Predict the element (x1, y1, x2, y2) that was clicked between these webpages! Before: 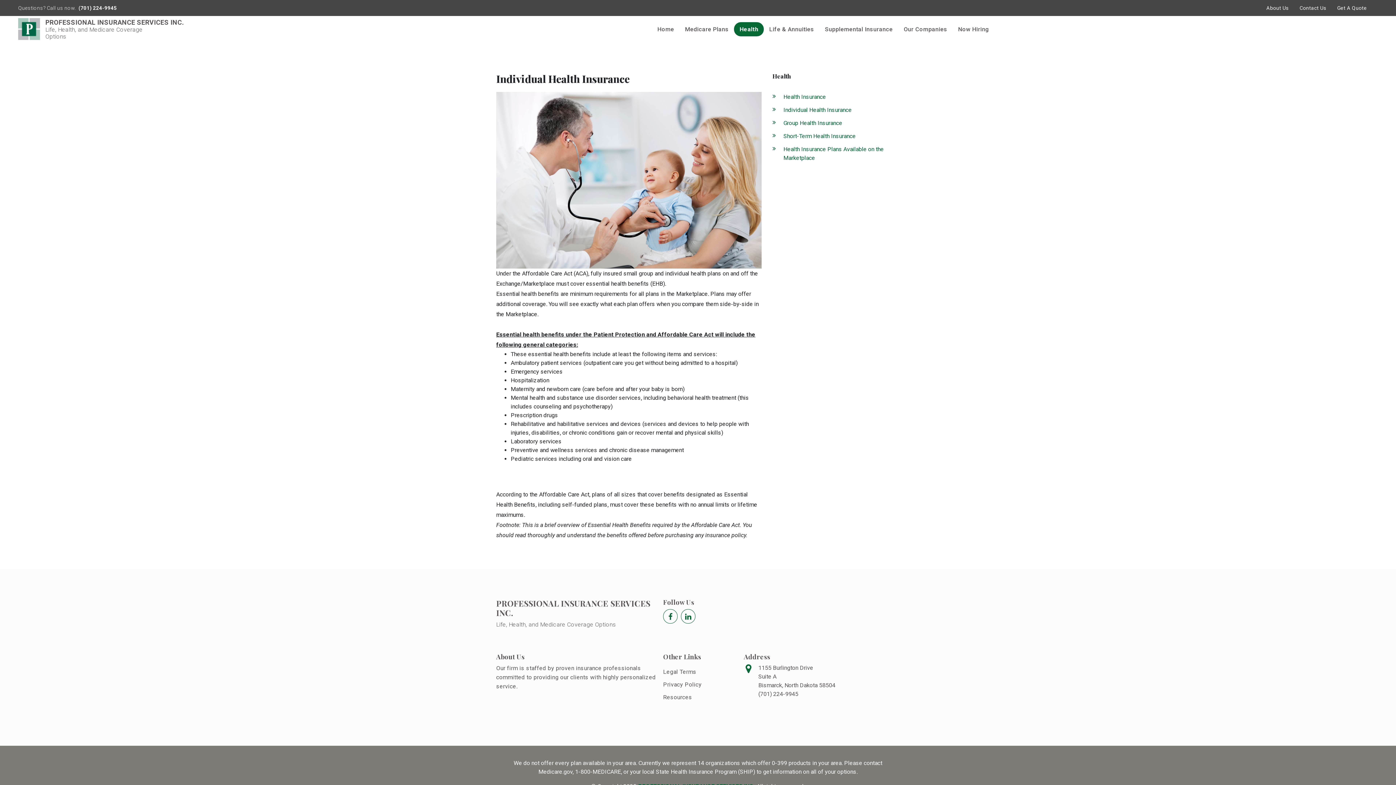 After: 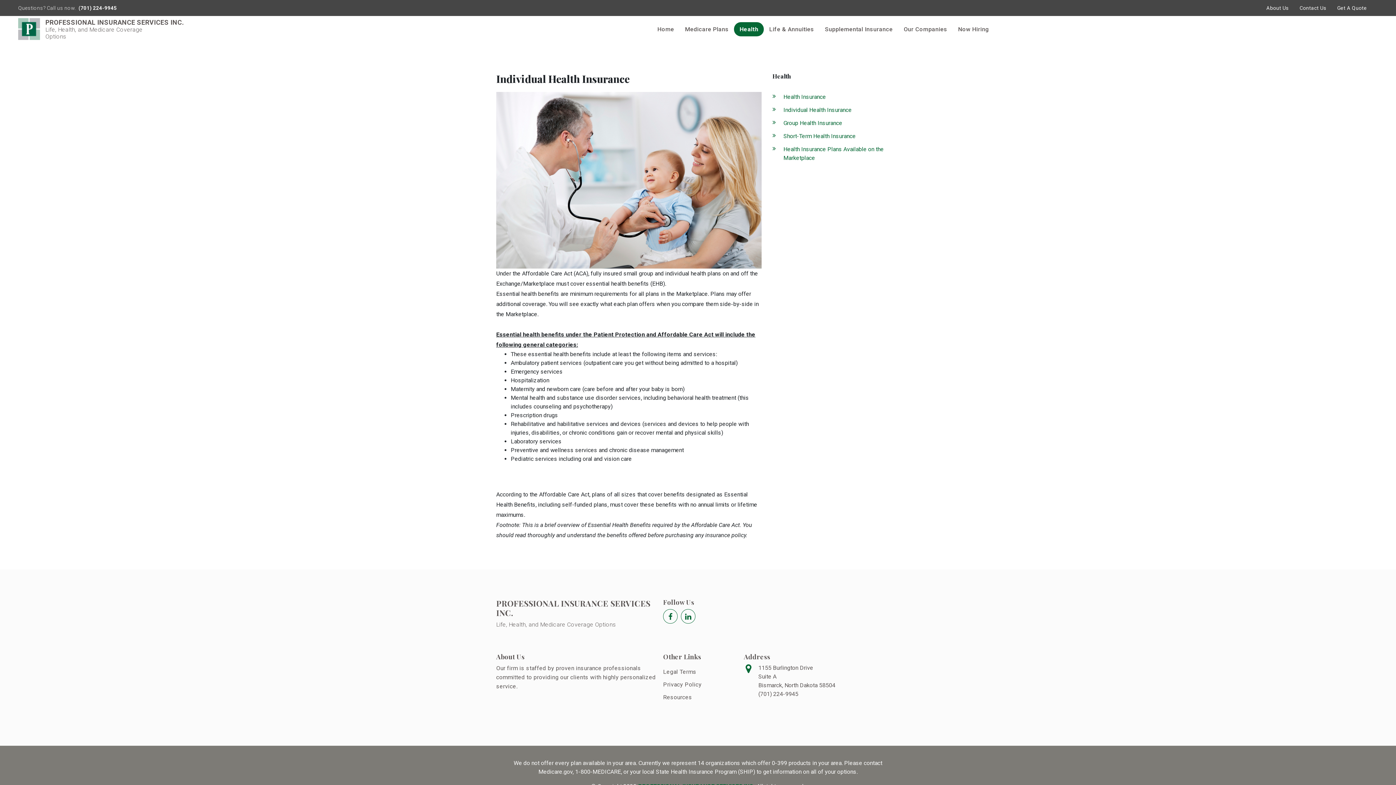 Action: label:  (701) 224-9945 bbox: (76, 5, 116, 10)